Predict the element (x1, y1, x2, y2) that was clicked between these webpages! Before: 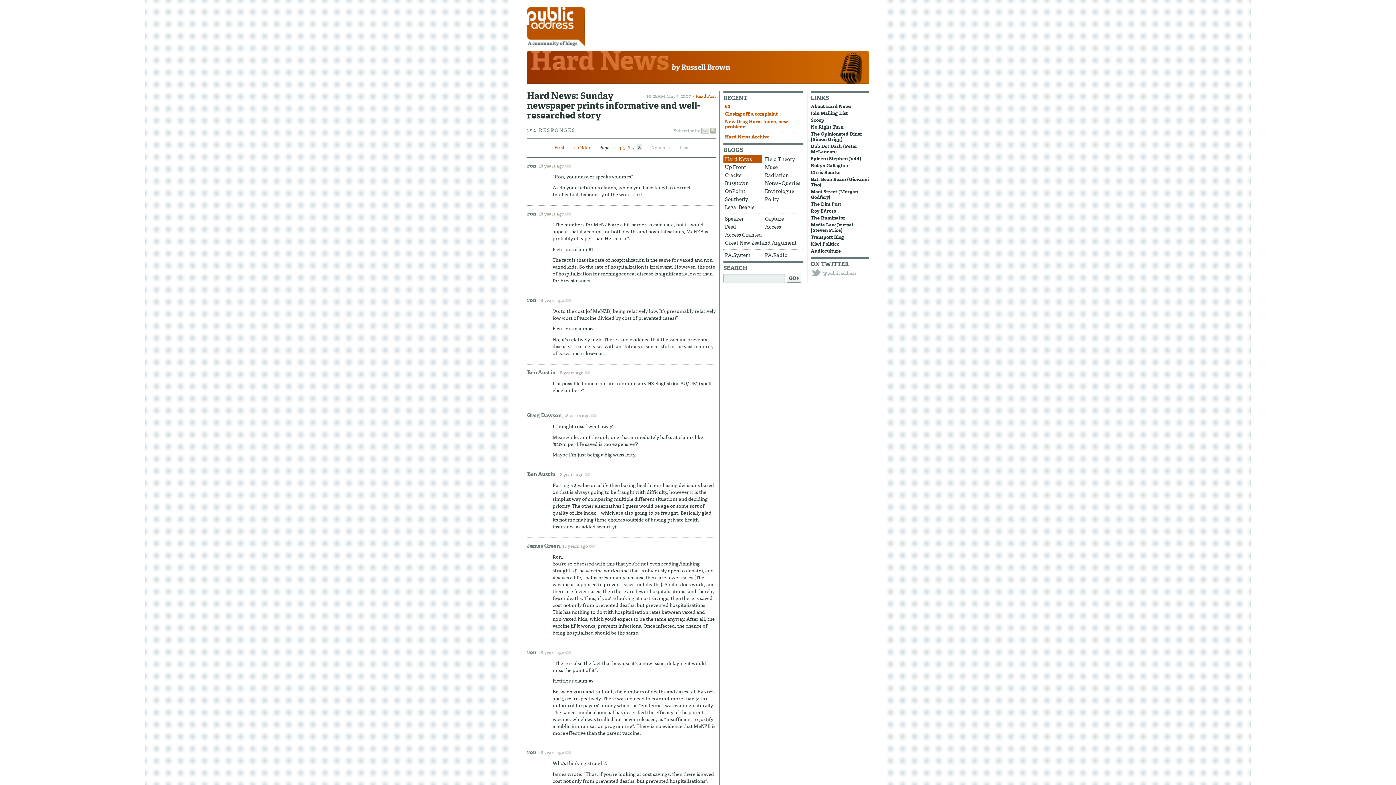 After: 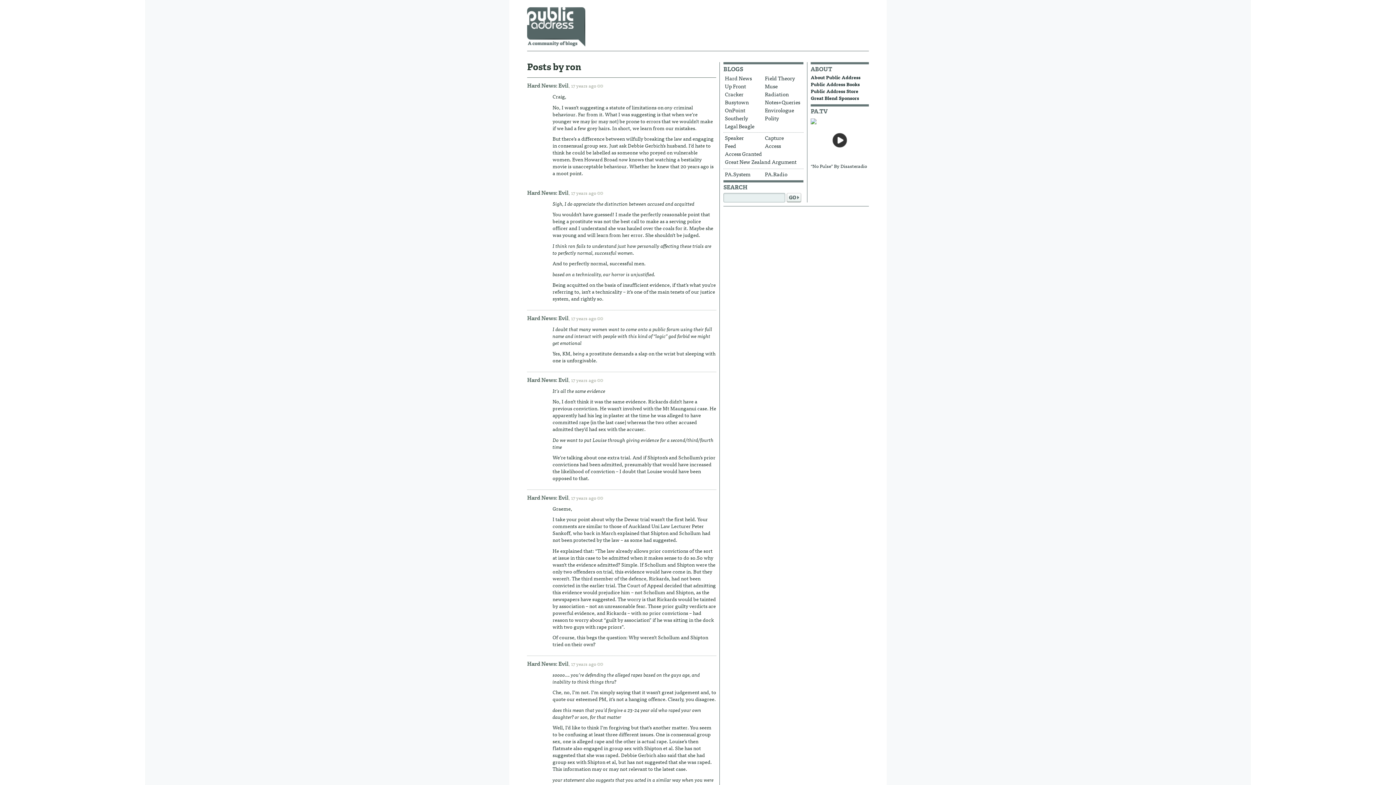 Action: label: ron bbox: (527, 648, 536, 656)